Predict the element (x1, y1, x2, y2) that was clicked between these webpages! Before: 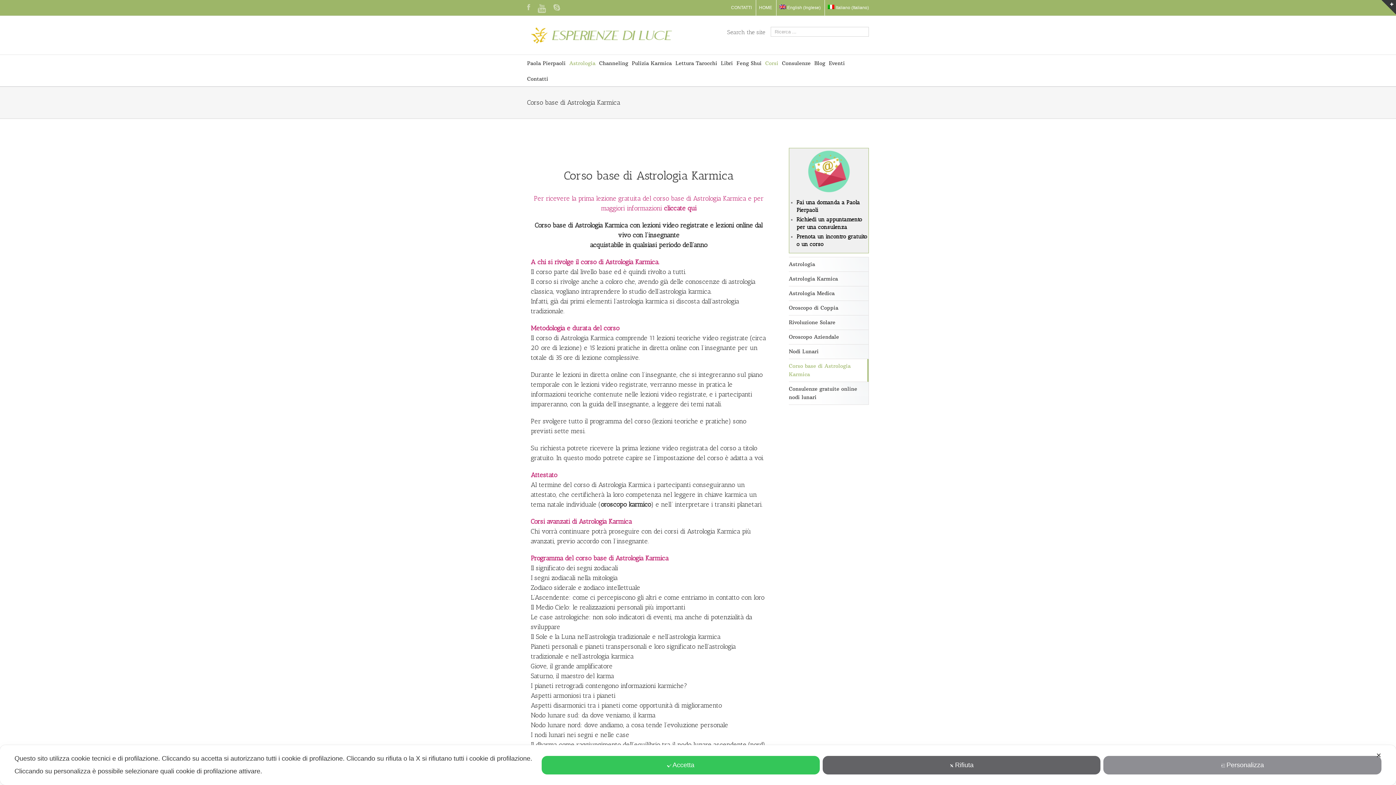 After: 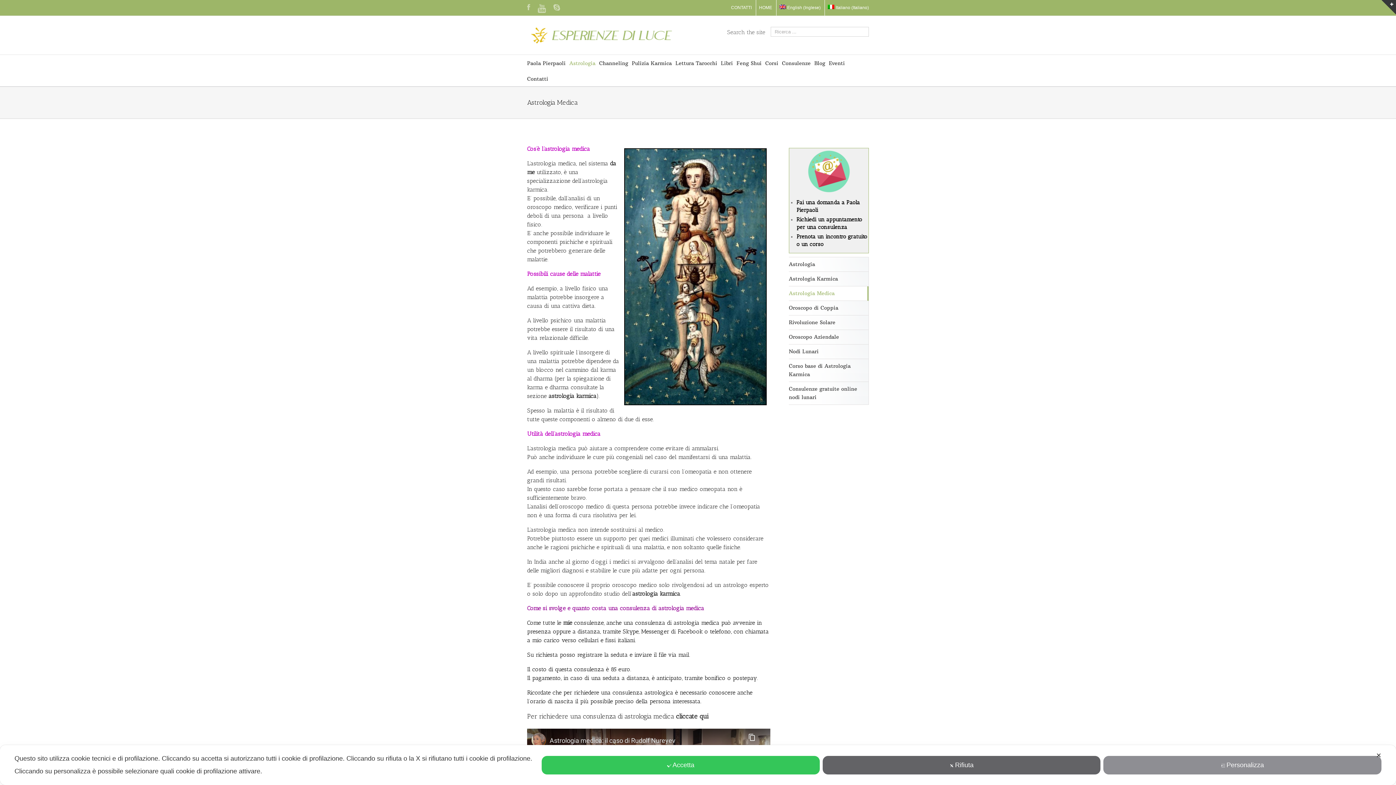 Action: bbox: (789, 286, 868, 301) label: Astrologia Medica